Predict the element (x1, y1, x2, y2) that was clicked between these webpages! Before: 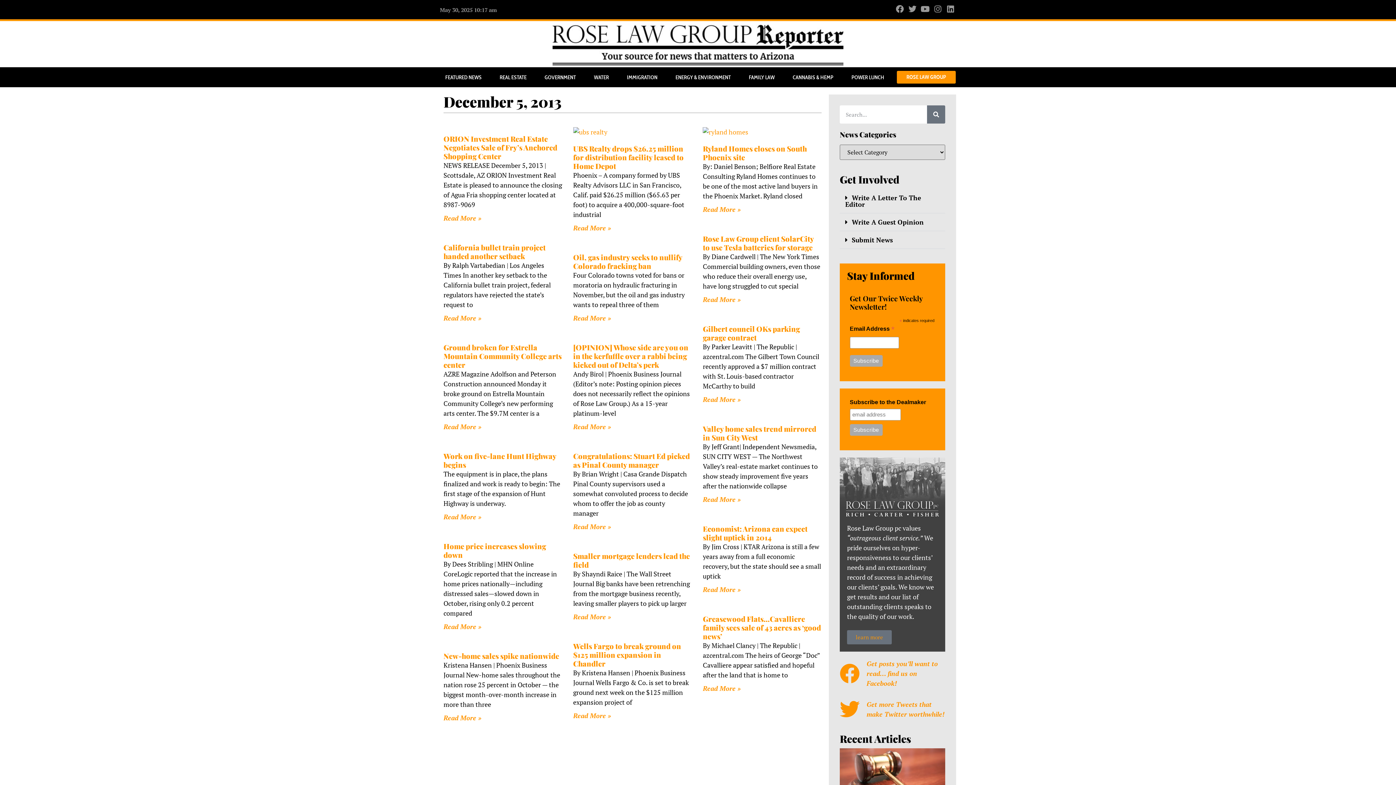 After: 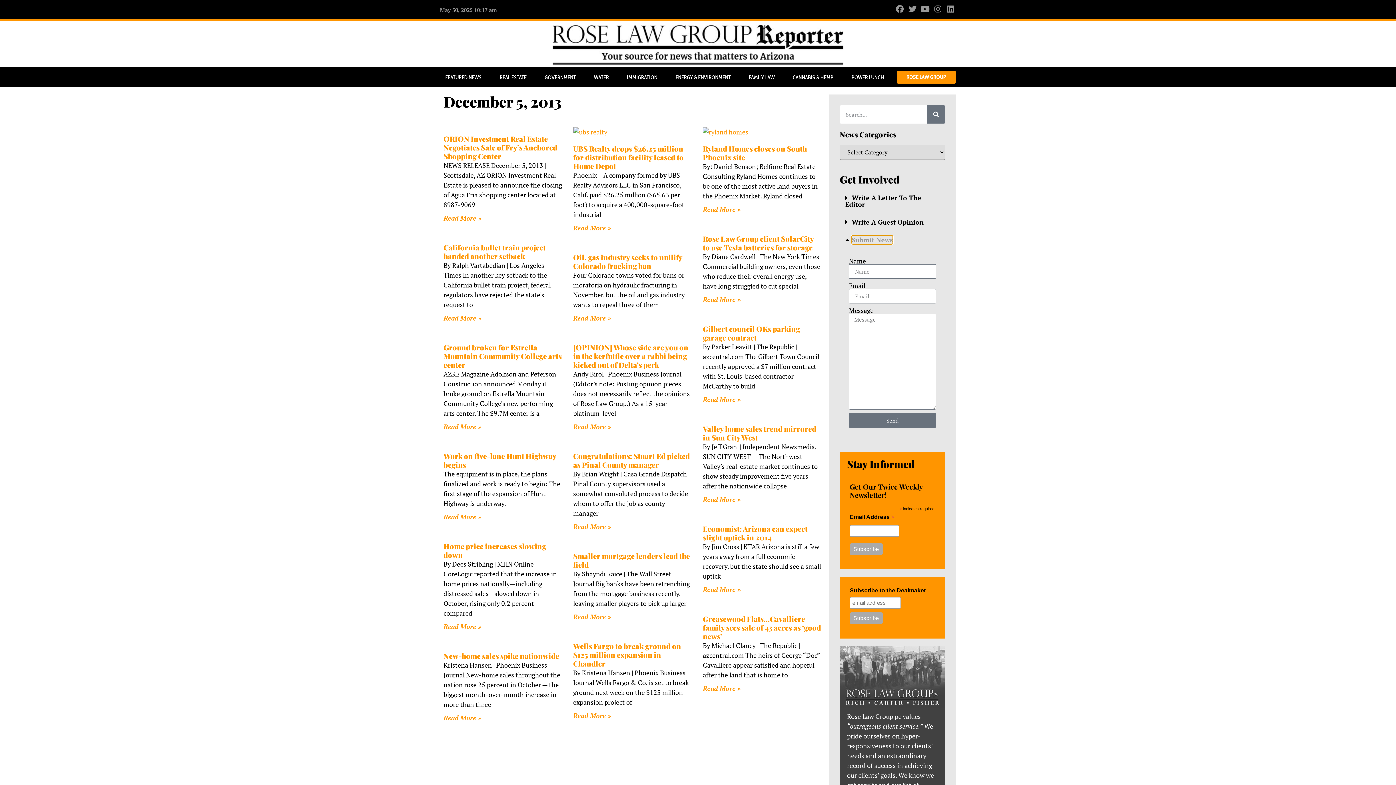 Action: bbox: (840, 231, 945, 249) label: Submit News